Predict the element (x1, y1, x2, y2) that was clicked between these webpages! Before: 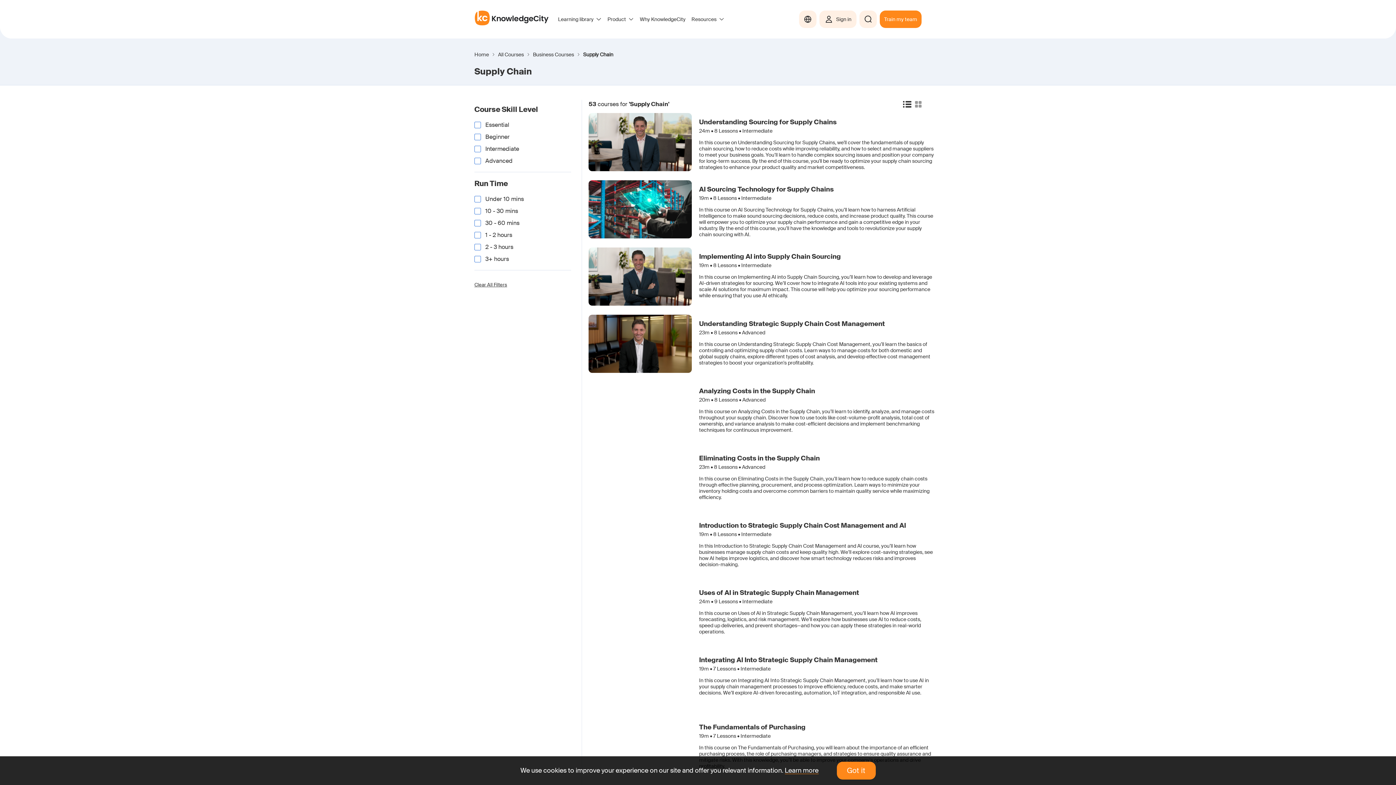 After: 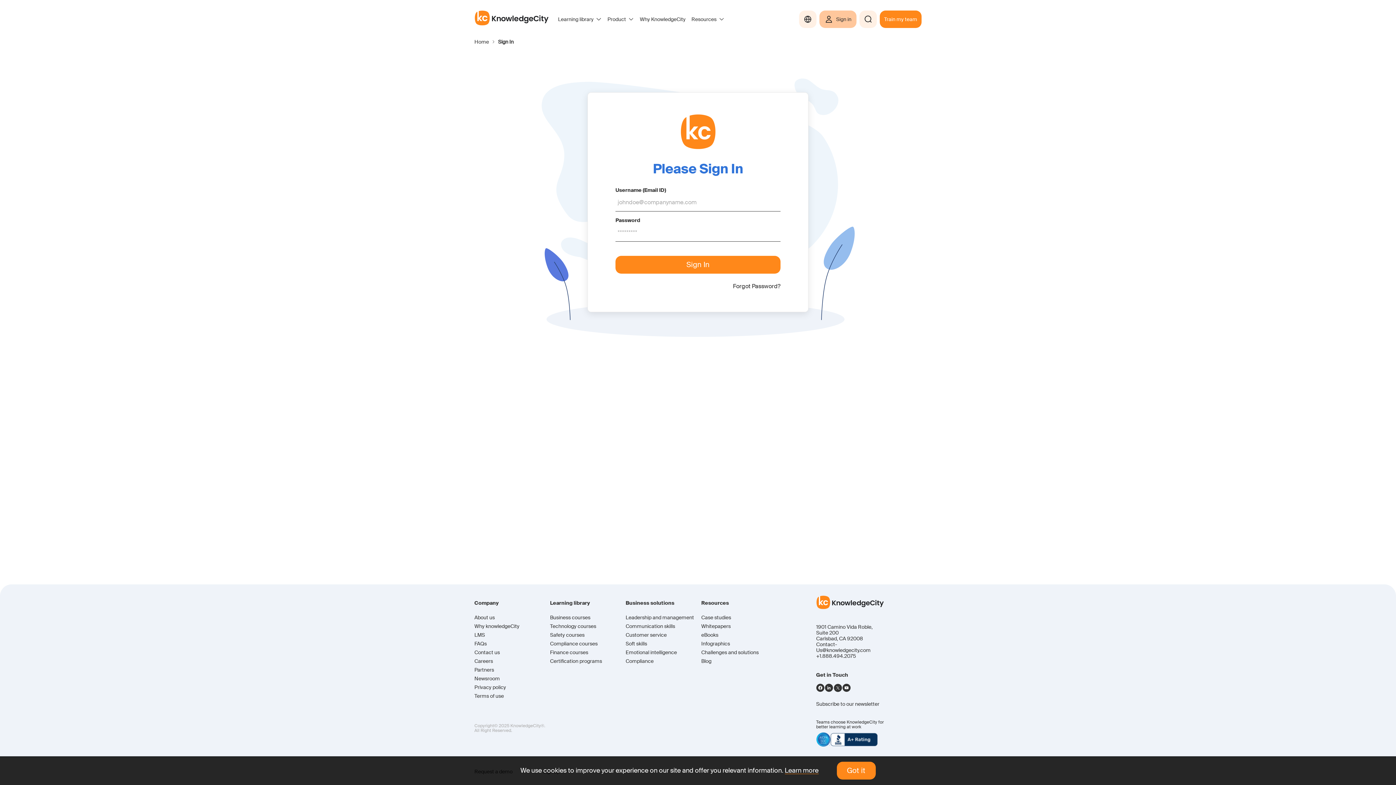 Action: label: Sign in bbox: (819, 10, 856, 28)